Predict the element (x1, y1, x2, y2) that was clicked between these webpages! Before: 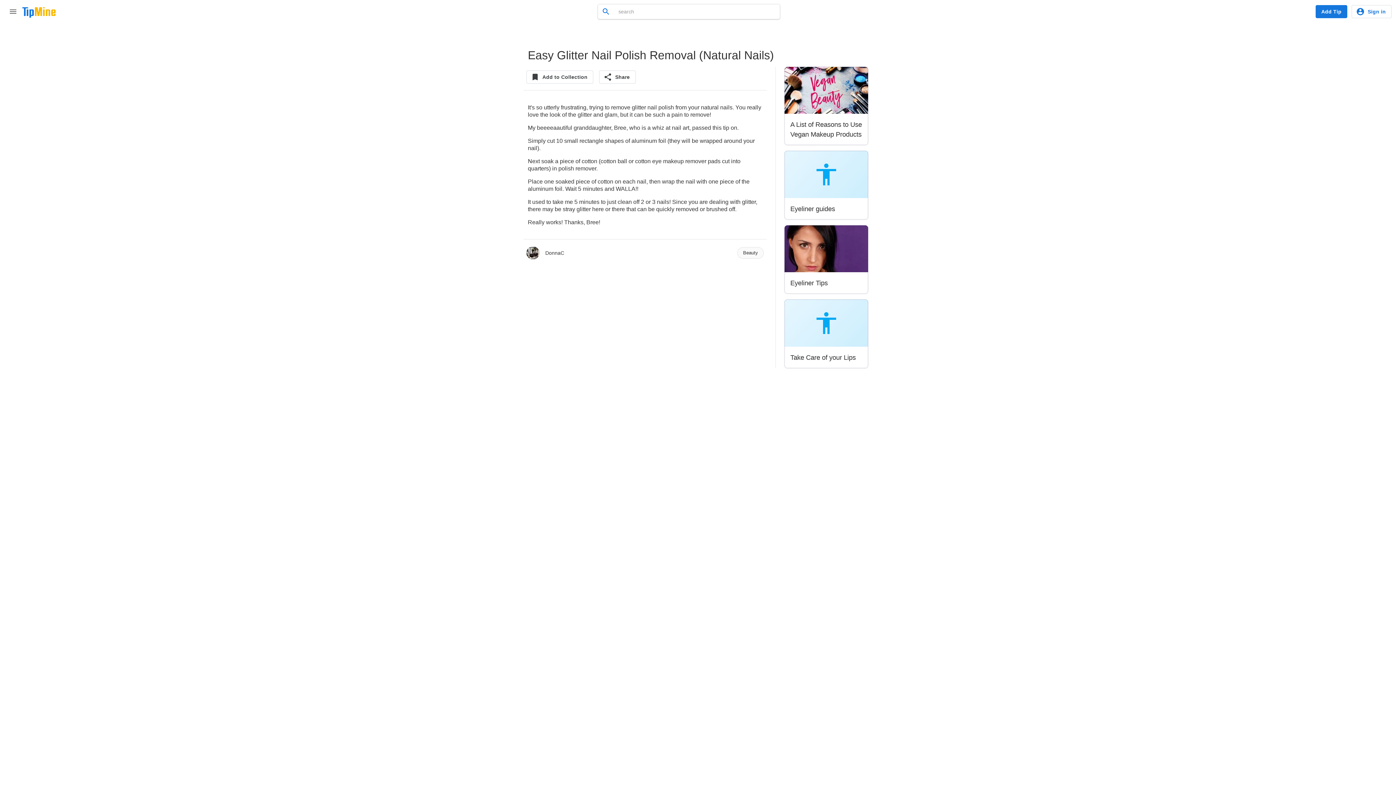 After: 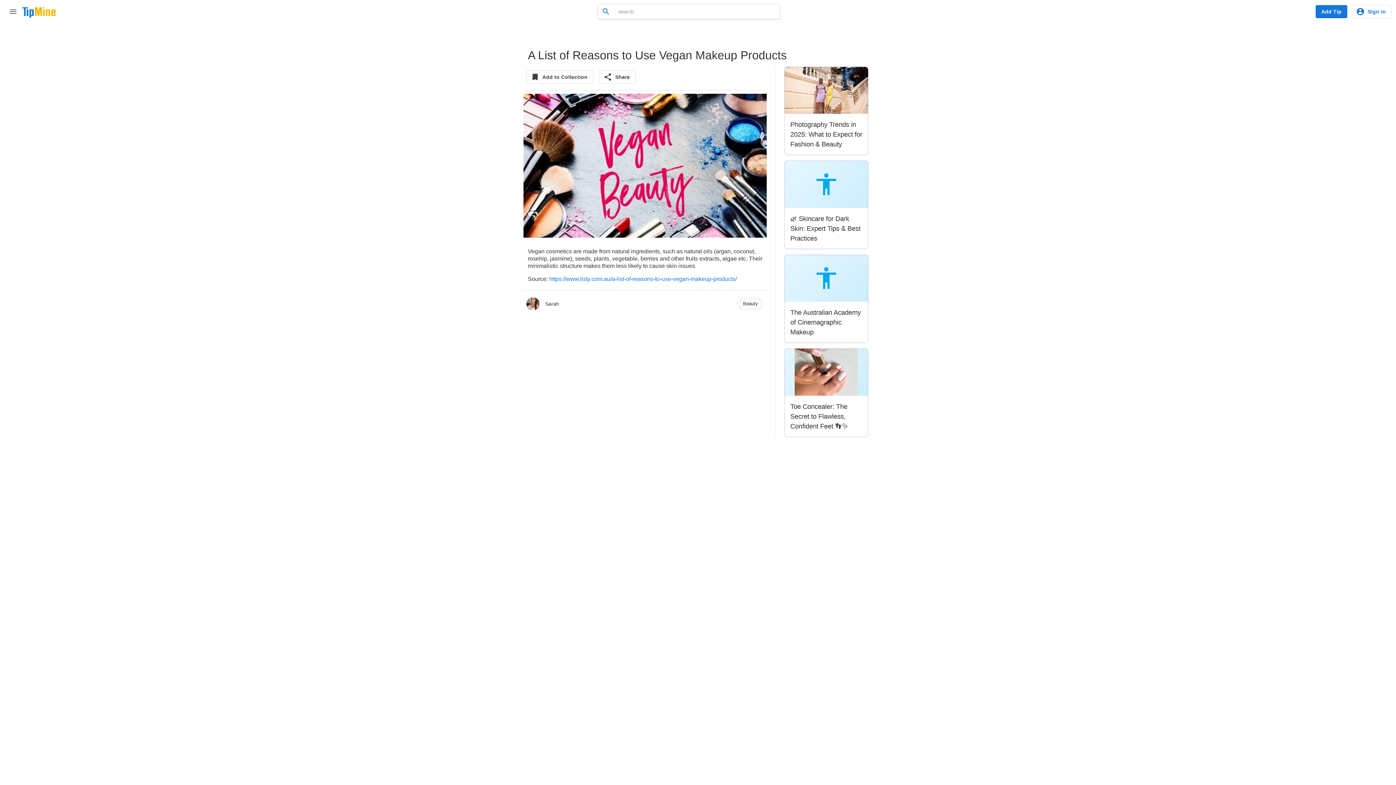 Action: bbox: (790, 119, 862, 139) label: A List of Reasons to Use Vegan Makeup Products